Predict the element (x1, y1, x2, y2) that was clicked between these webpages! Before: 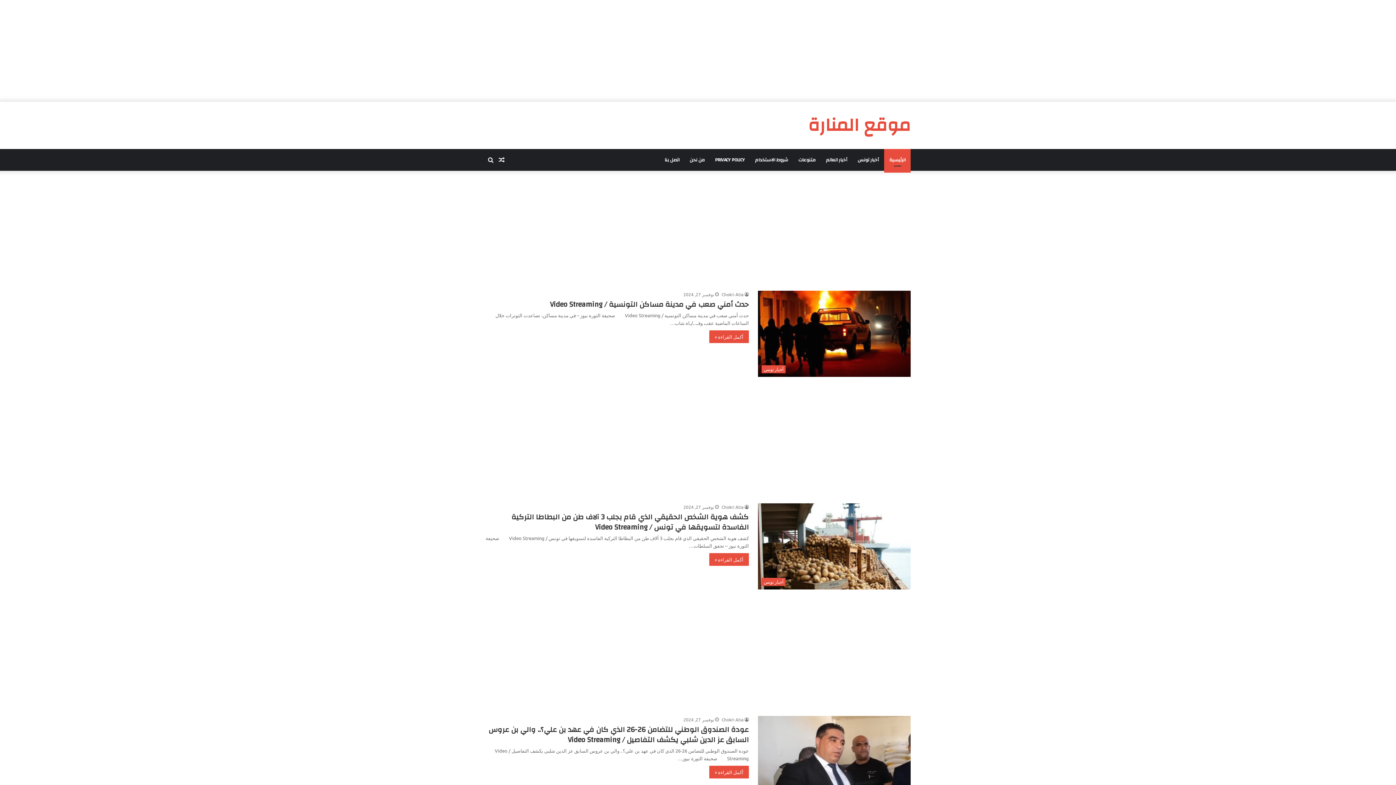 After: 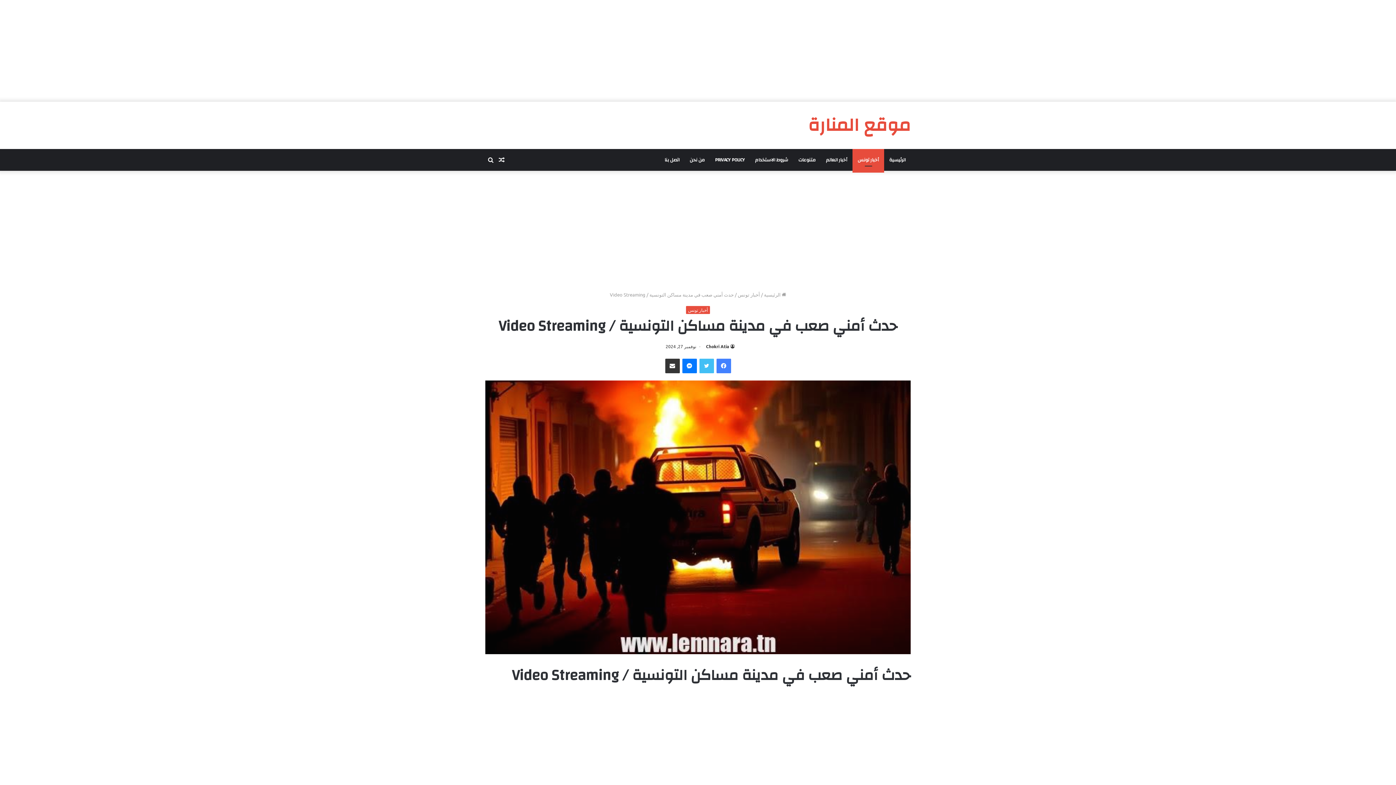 Action: label: حدث أمني صعب في مدينة مساكن التونسية / Video Streaming bbox: (758, 290, 910, 377)